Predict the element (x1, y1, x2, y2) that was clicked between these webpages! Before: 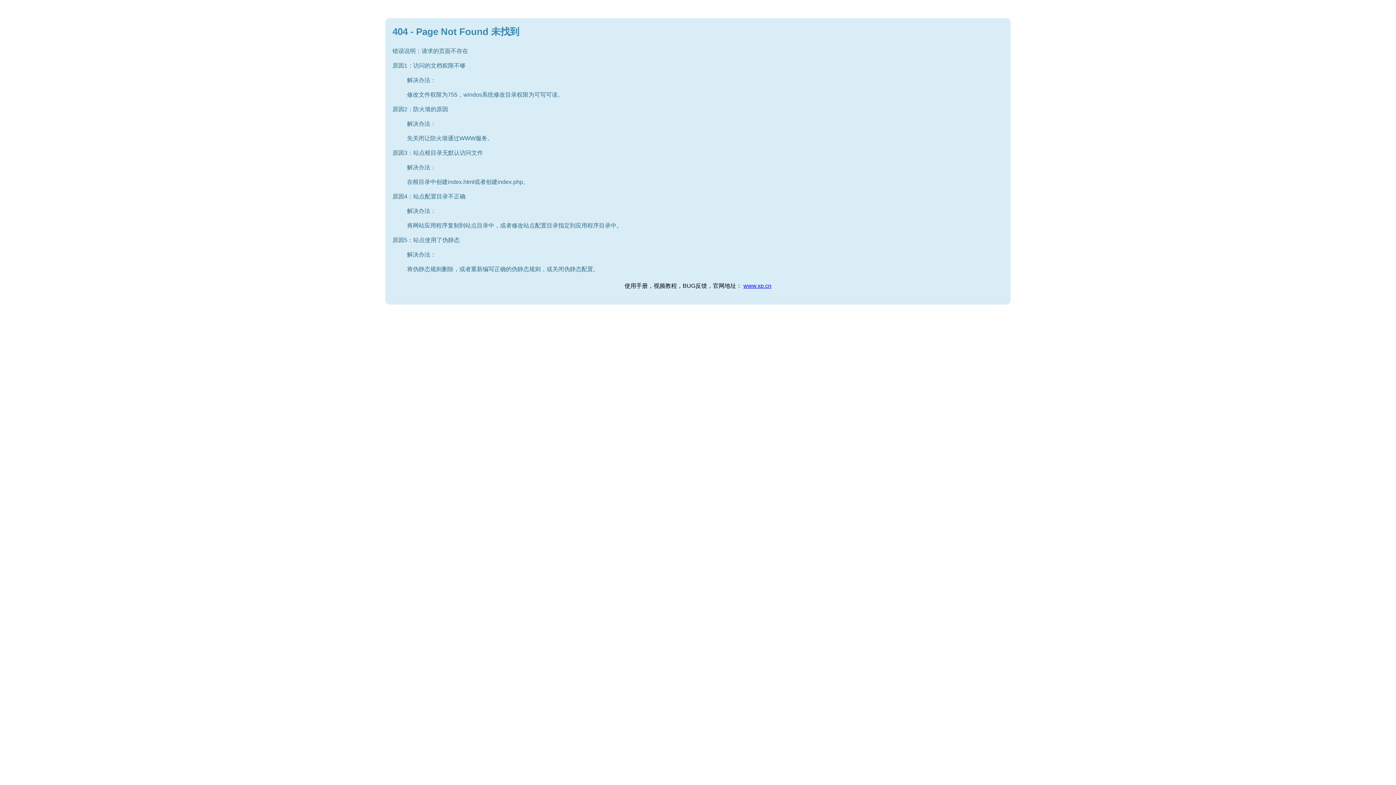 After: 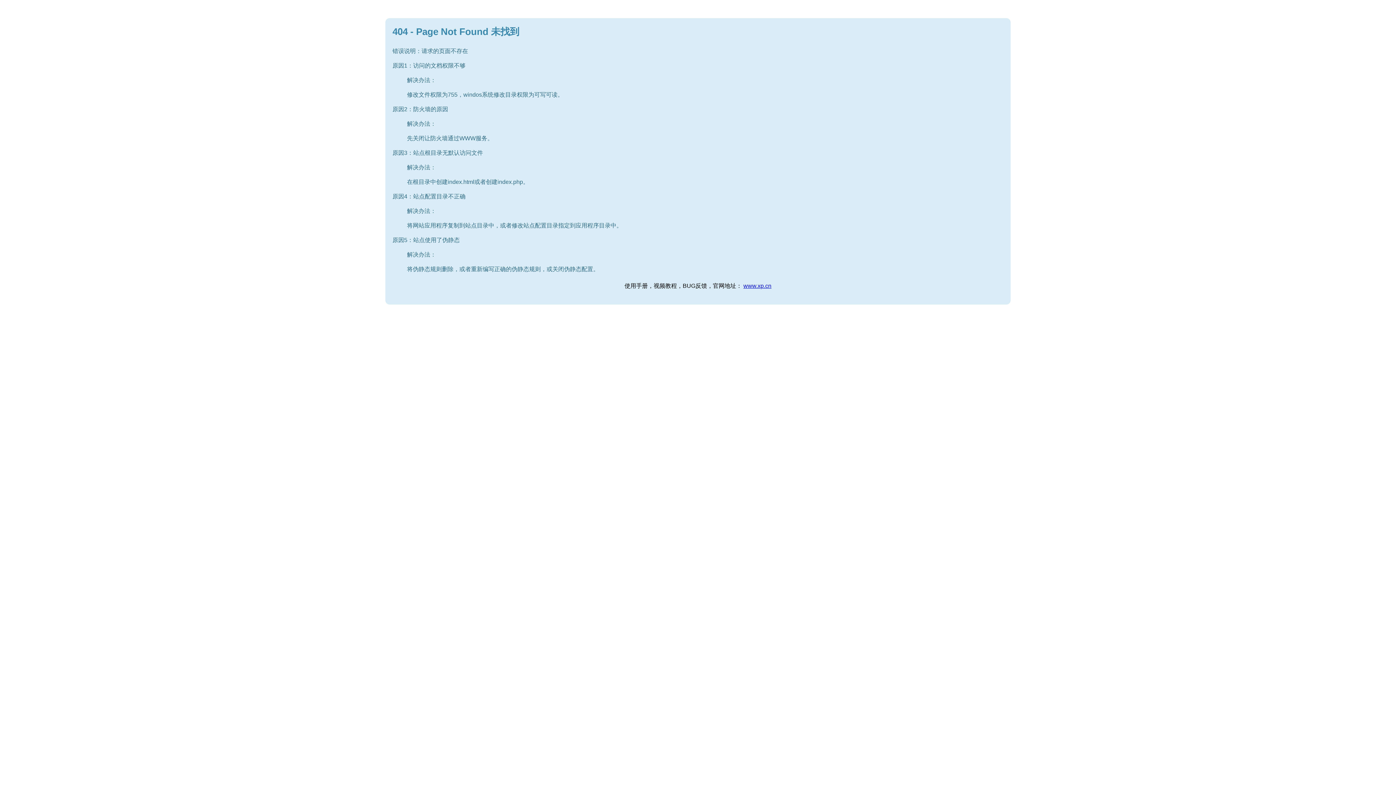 Action: label: www.xp.cn bbox: (743, 282, 771, 289)